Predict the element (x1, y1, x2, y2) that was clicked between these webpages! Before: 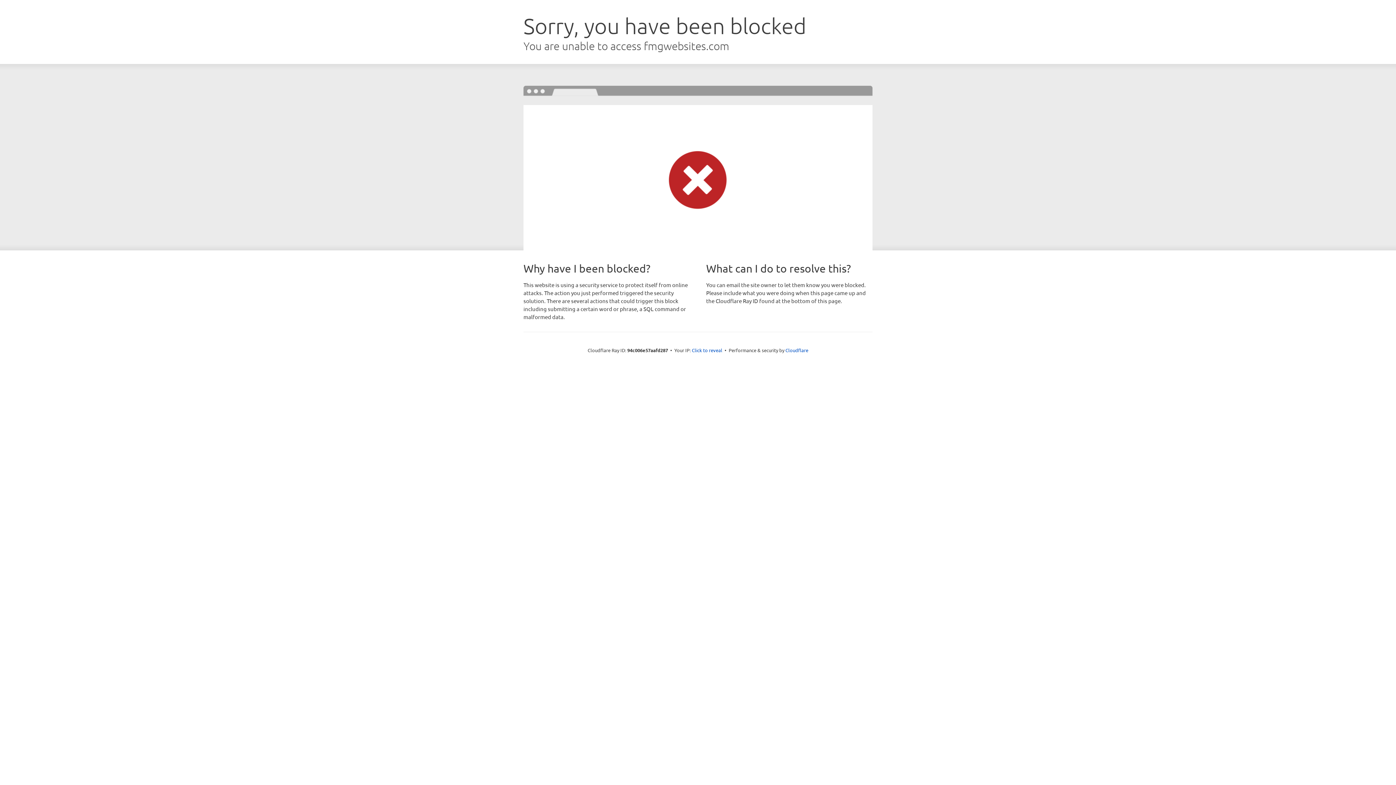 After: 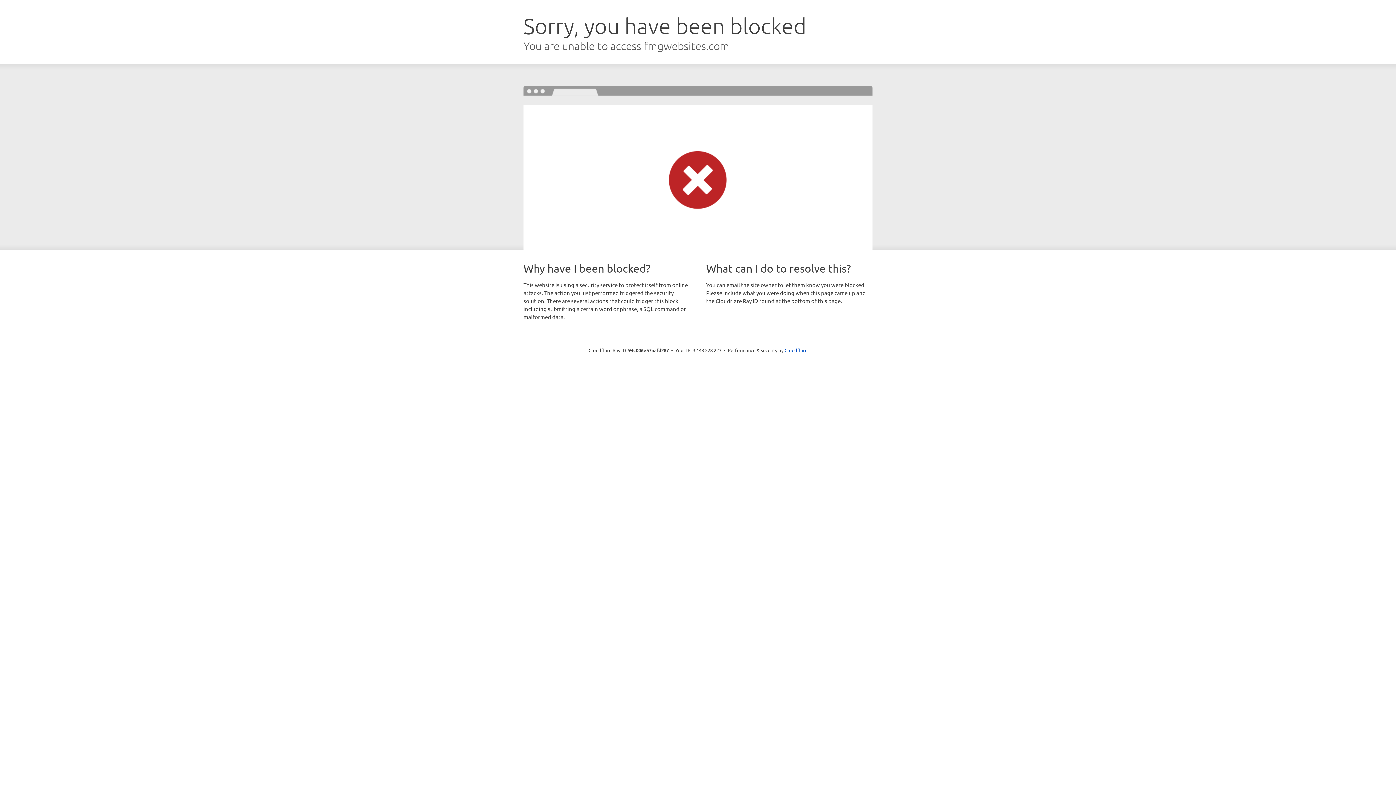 Action: label: Click to reveal bbox: (692, 346, 722, 353)